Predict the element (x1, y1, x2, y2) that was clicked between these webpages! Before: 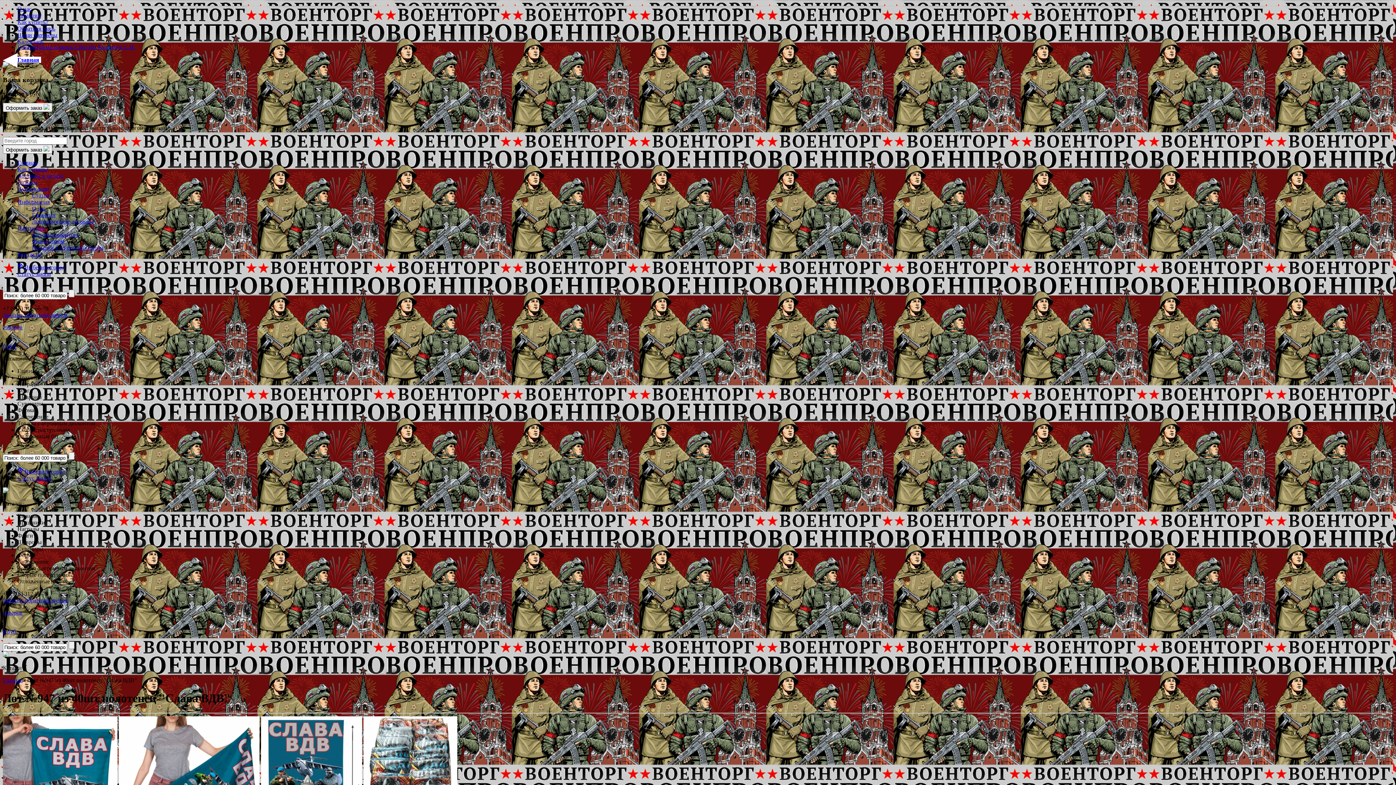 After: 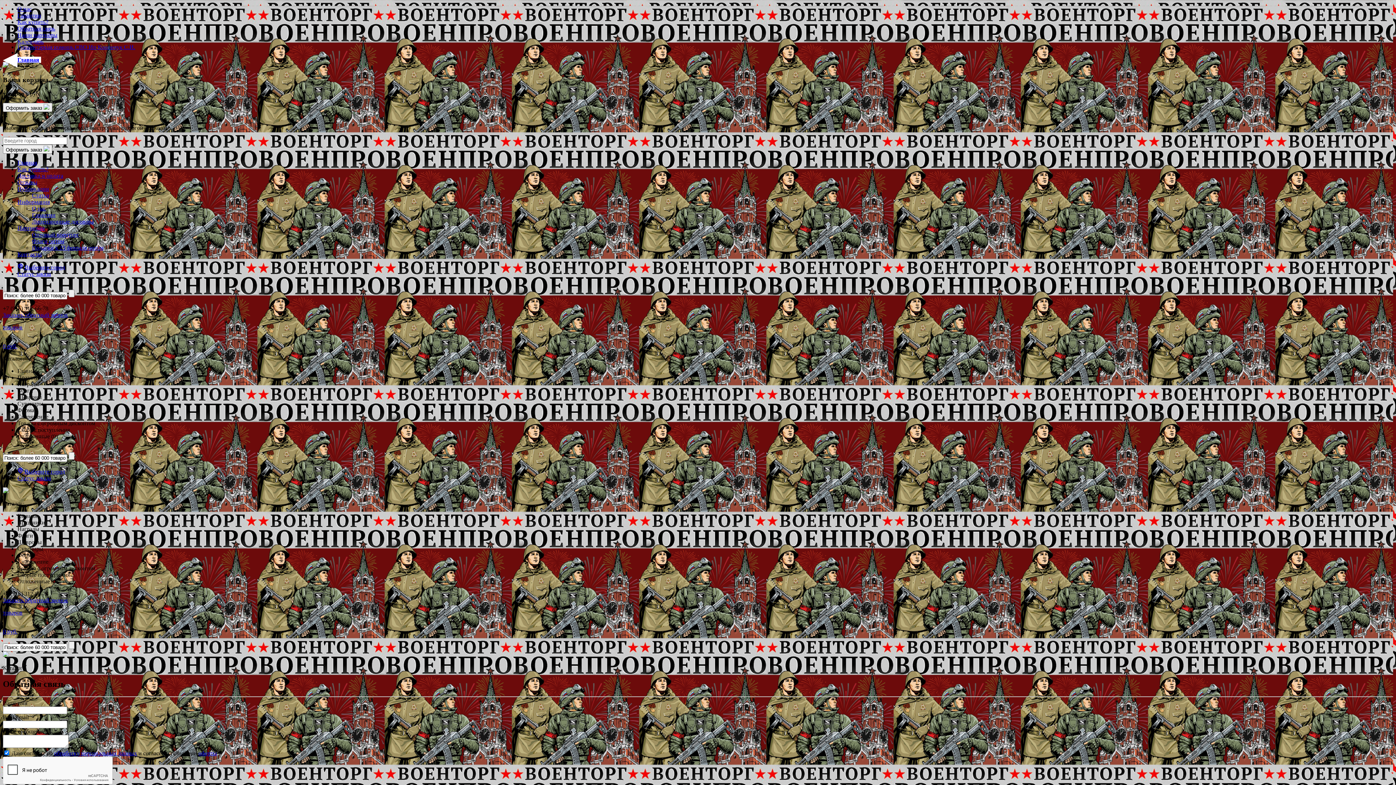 Action: label: Обратная связь bbox: (17, 25, 55, 31)